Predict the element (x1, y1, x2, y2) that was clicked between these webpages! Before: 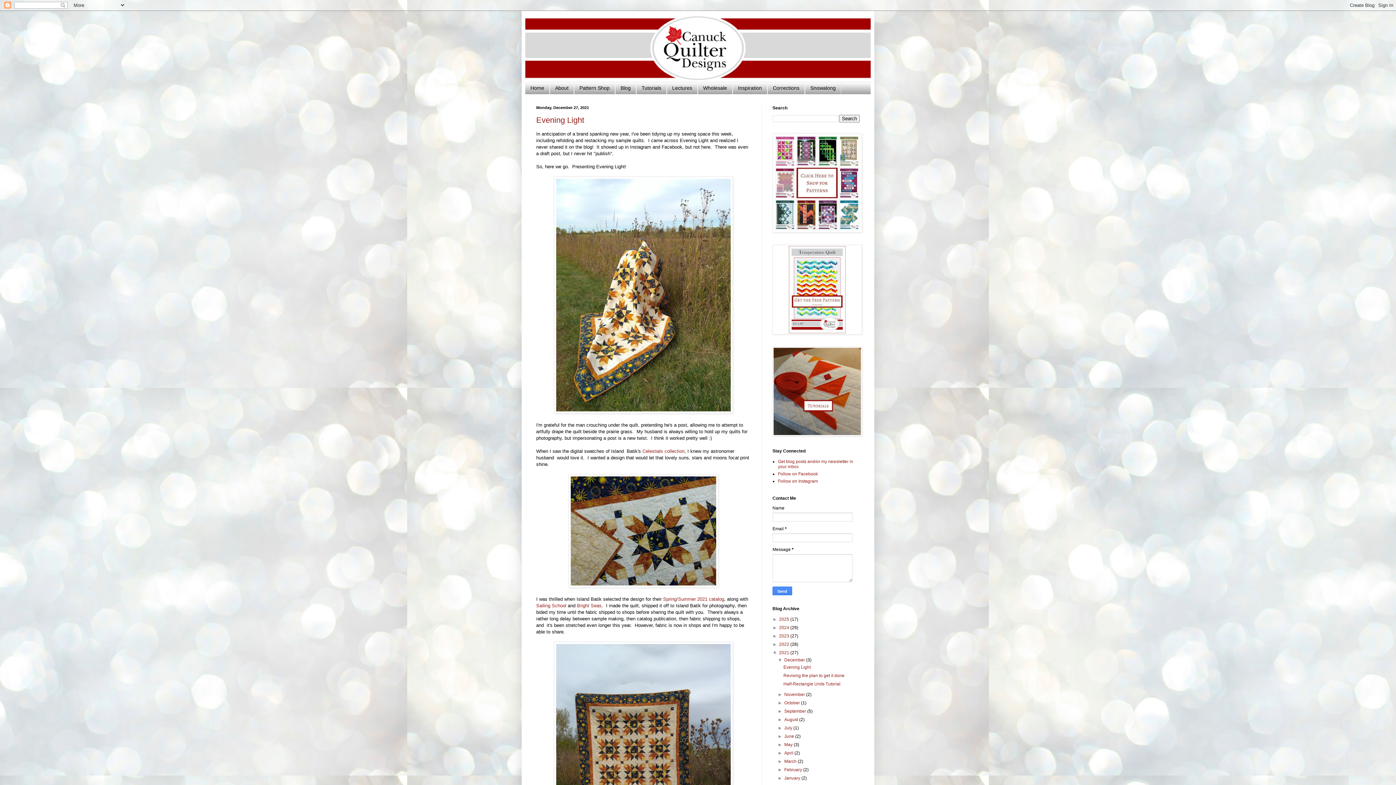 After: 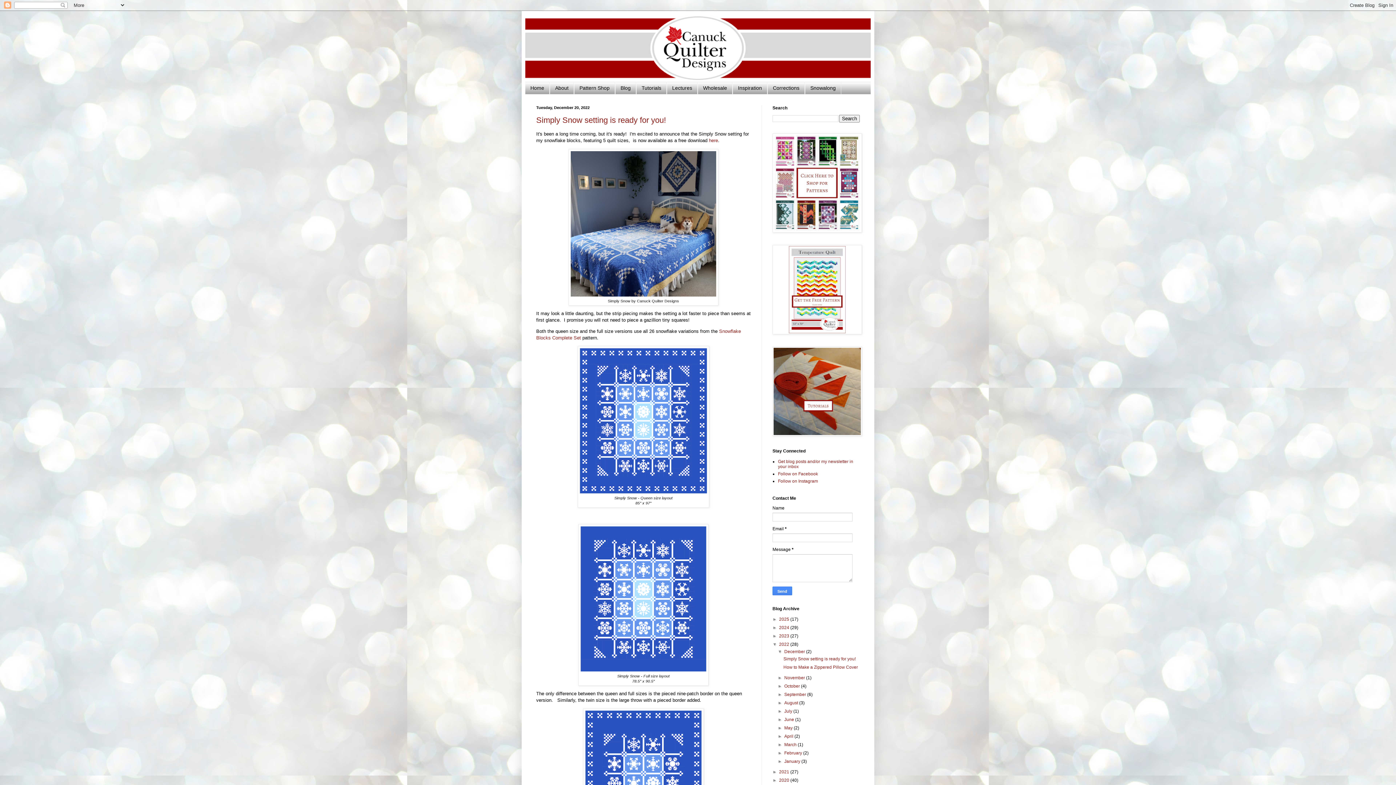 Action: bbox: (779, 642, 790, 647) label: 2022 